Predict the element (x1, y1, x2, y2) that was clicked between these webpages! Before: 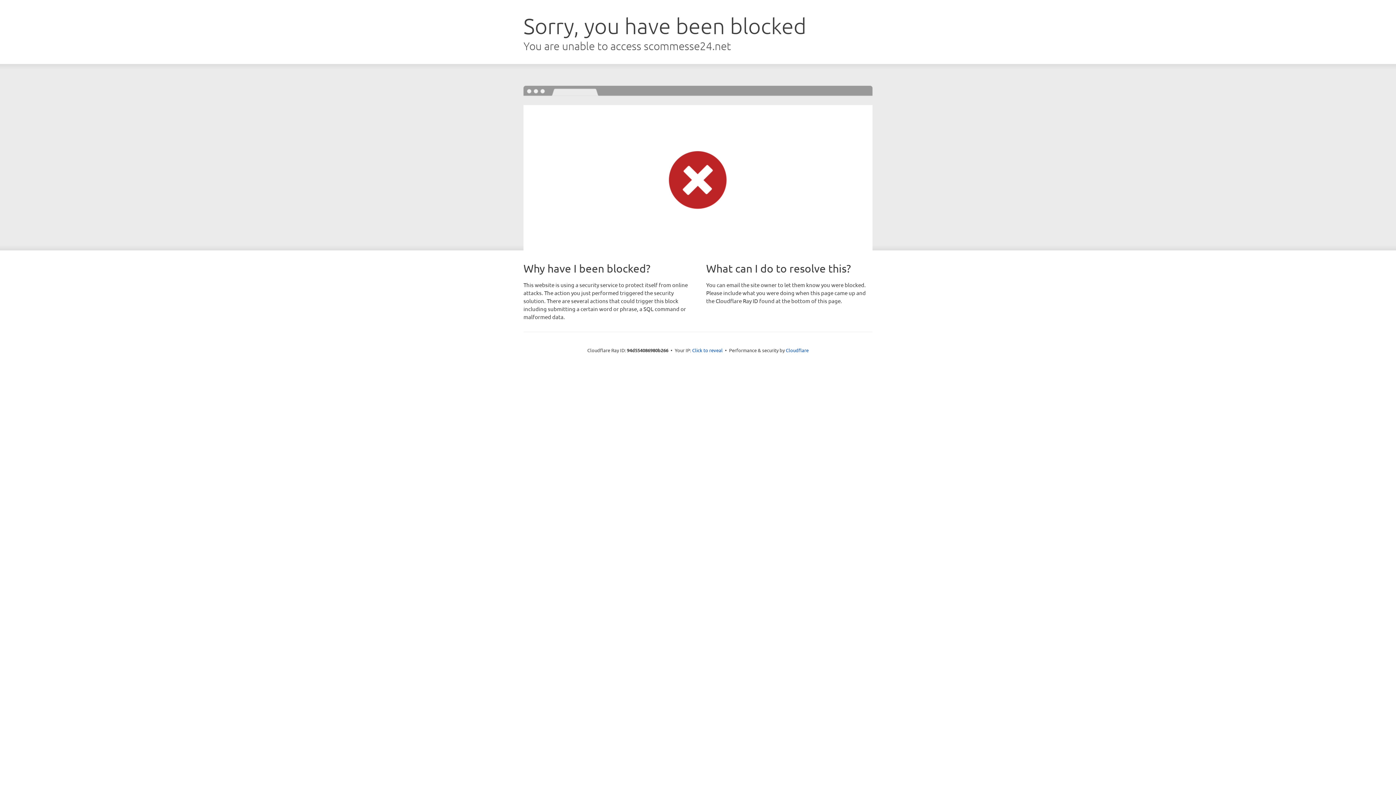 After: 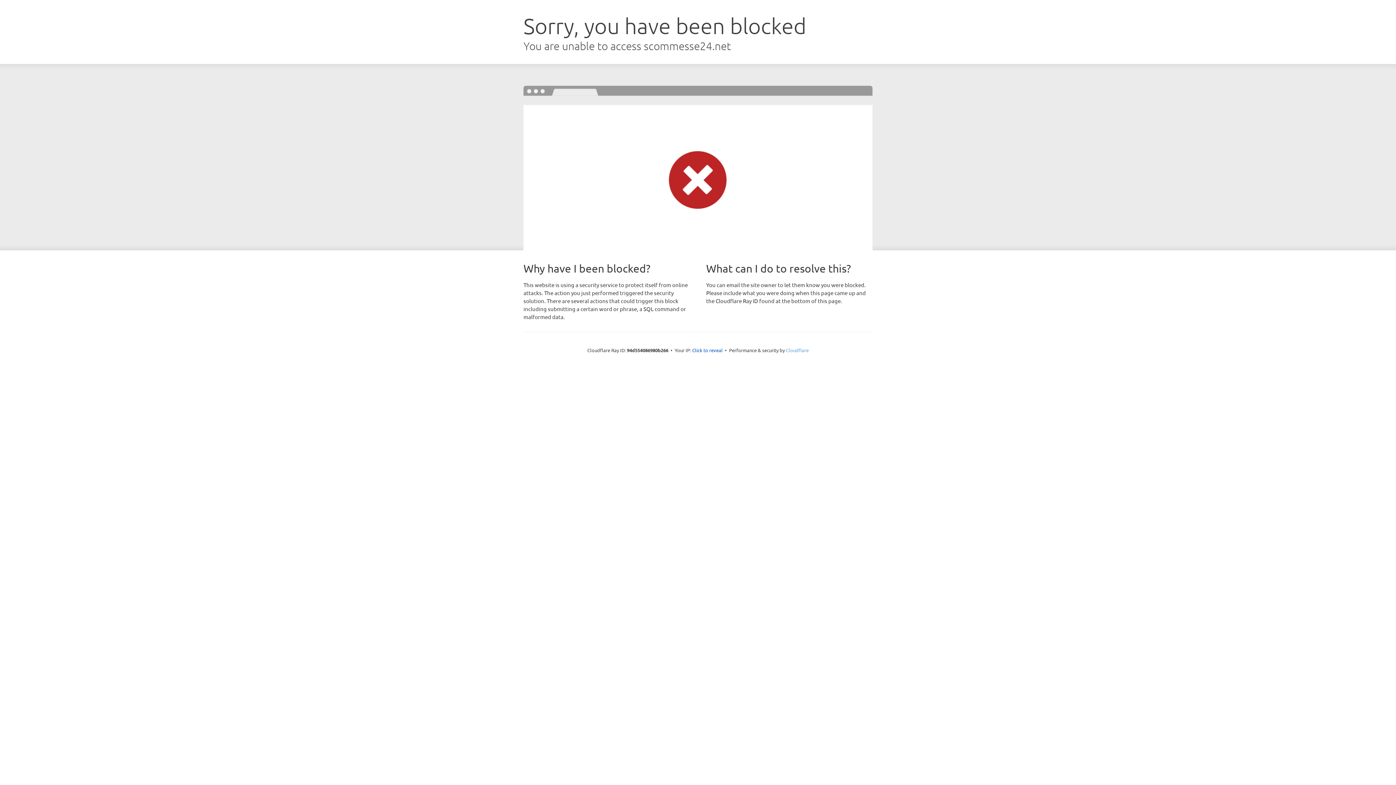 Action: label: Cloudflare bbox: (786, 347, 808, 353)